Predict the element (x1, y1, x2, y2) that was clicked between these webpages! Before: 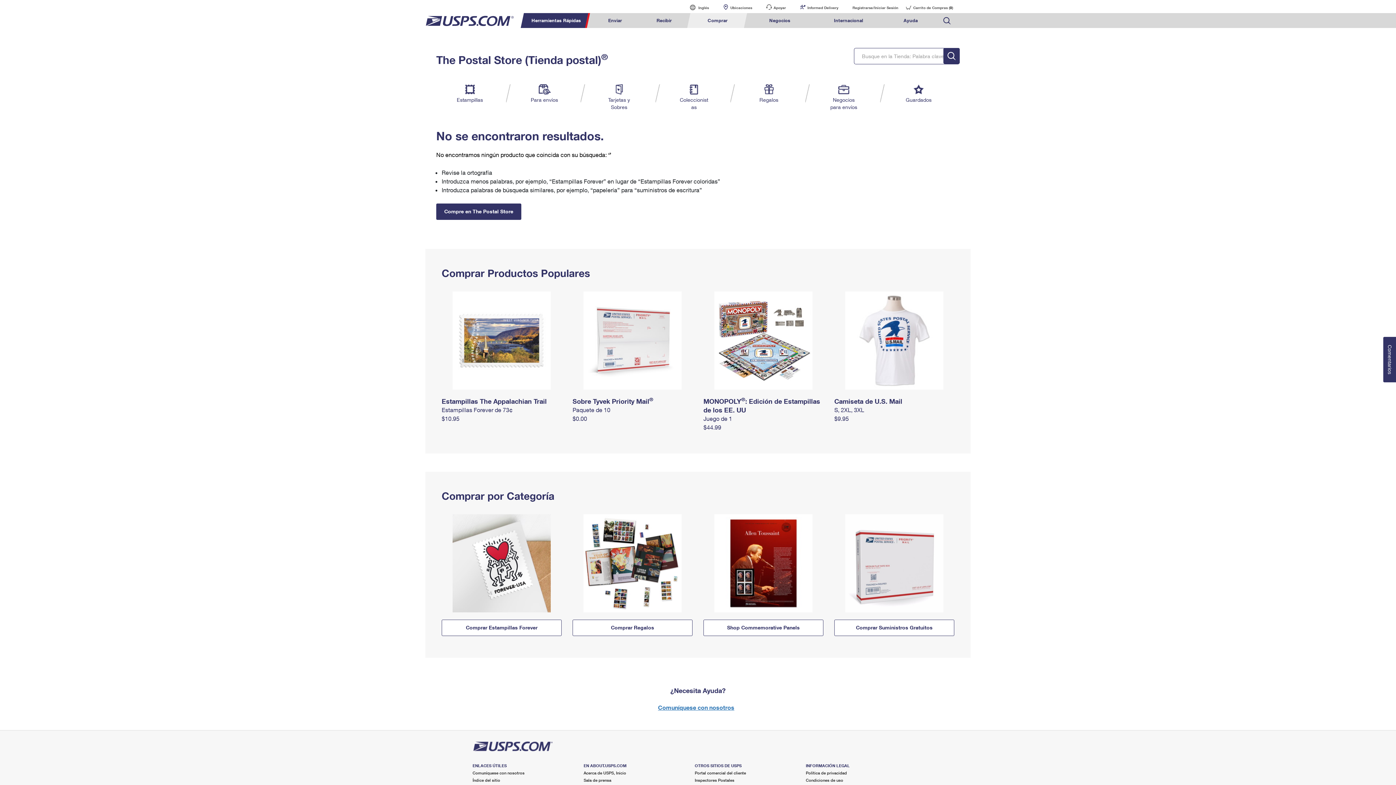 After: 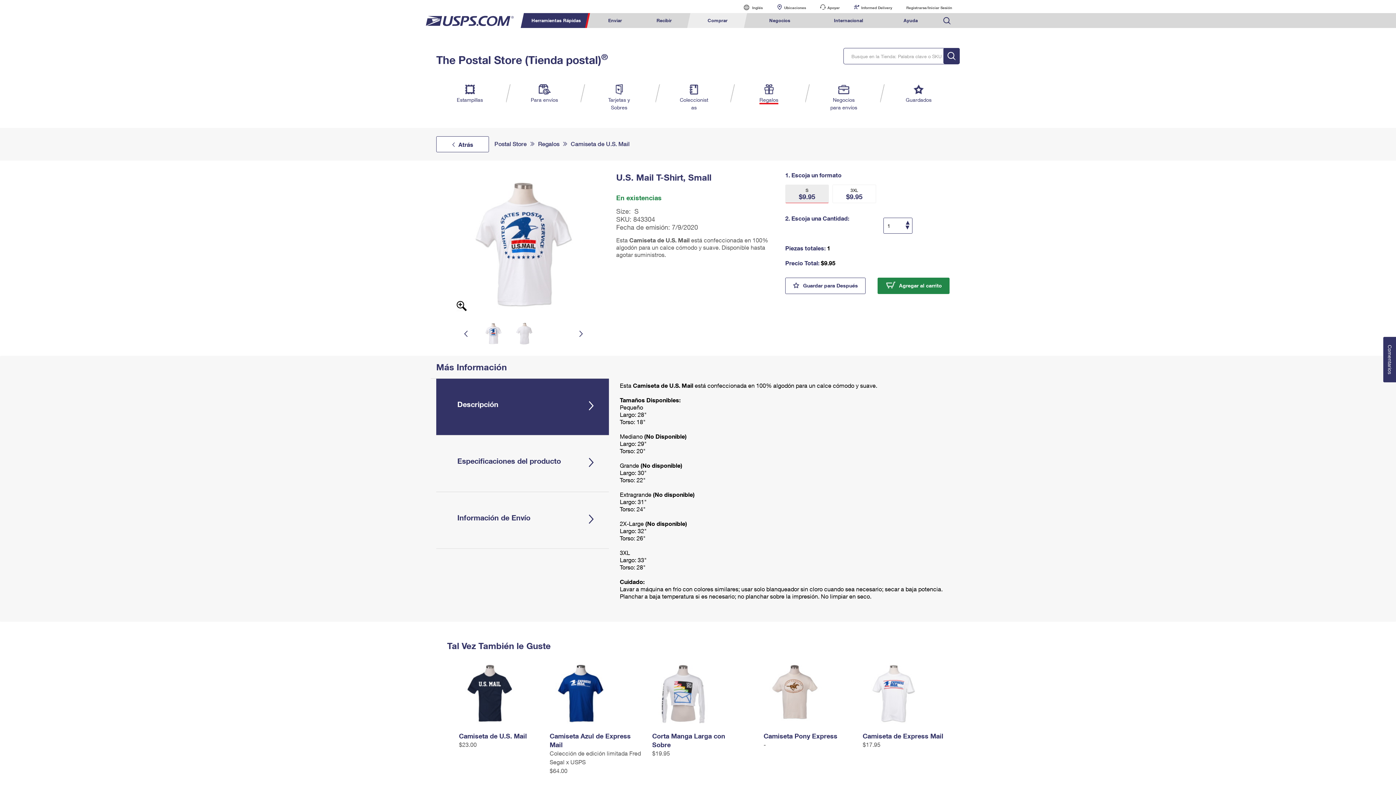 Action: bbox: (834, 338, 954, 342)